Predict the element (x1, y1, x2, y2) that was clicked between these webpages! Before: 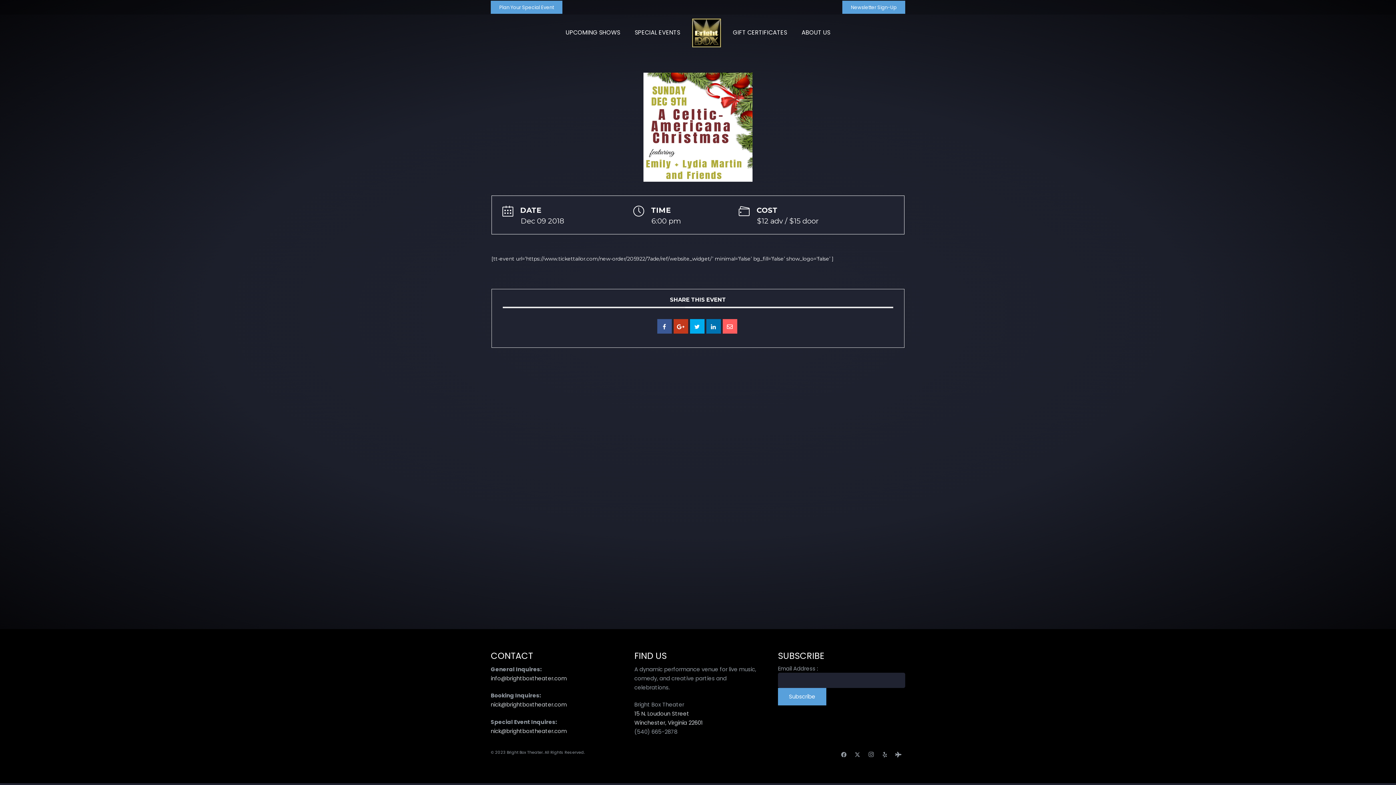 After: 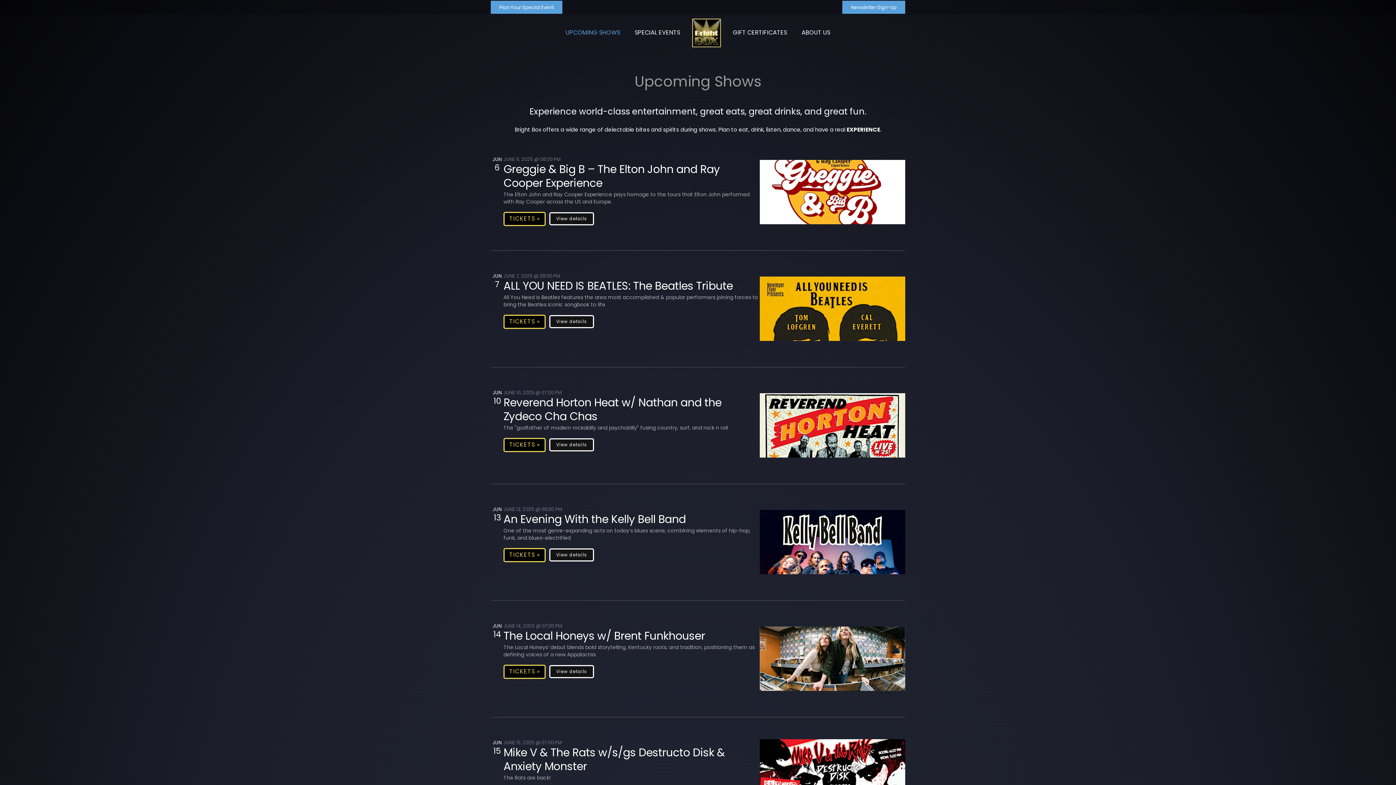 Action: bbox: (558, 14, 627, 50) label: UPCOMING SHOWS